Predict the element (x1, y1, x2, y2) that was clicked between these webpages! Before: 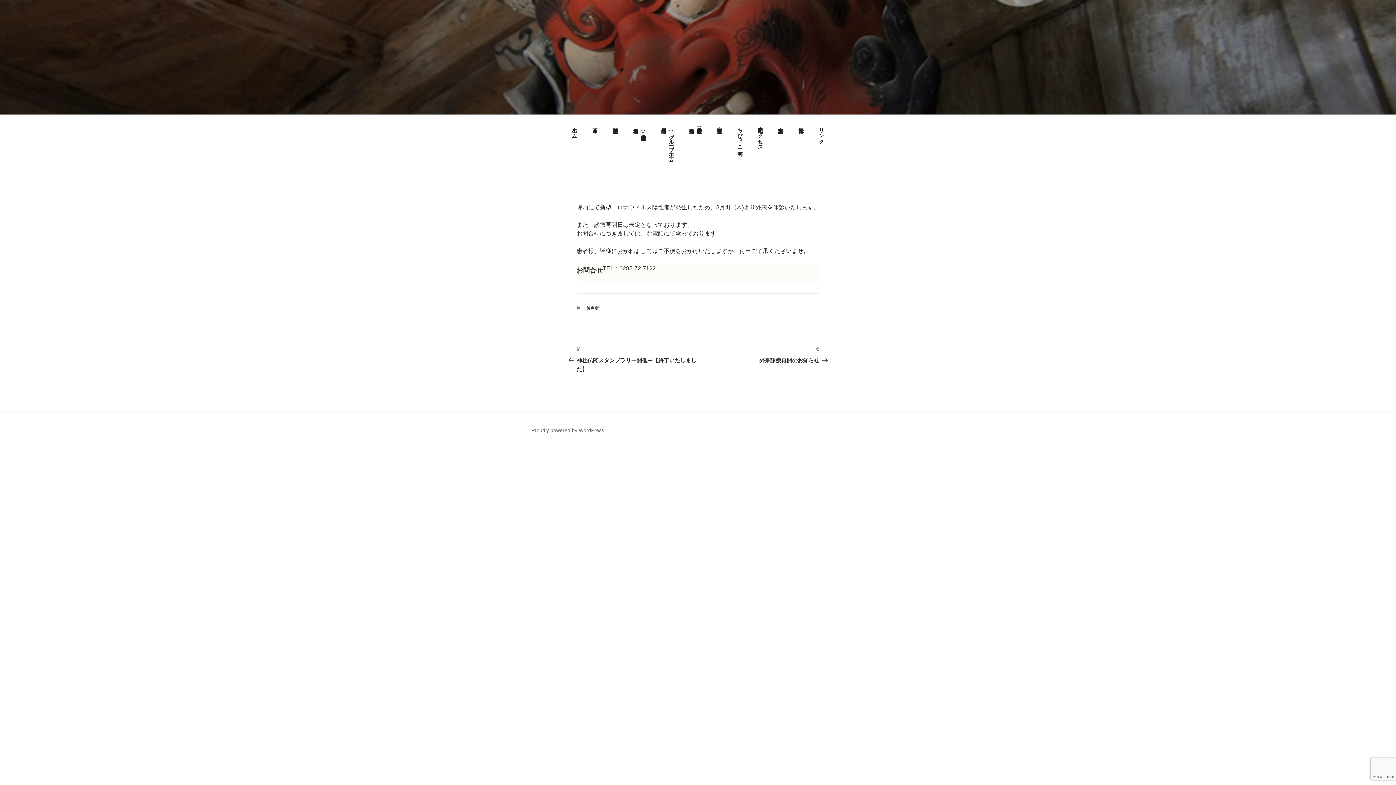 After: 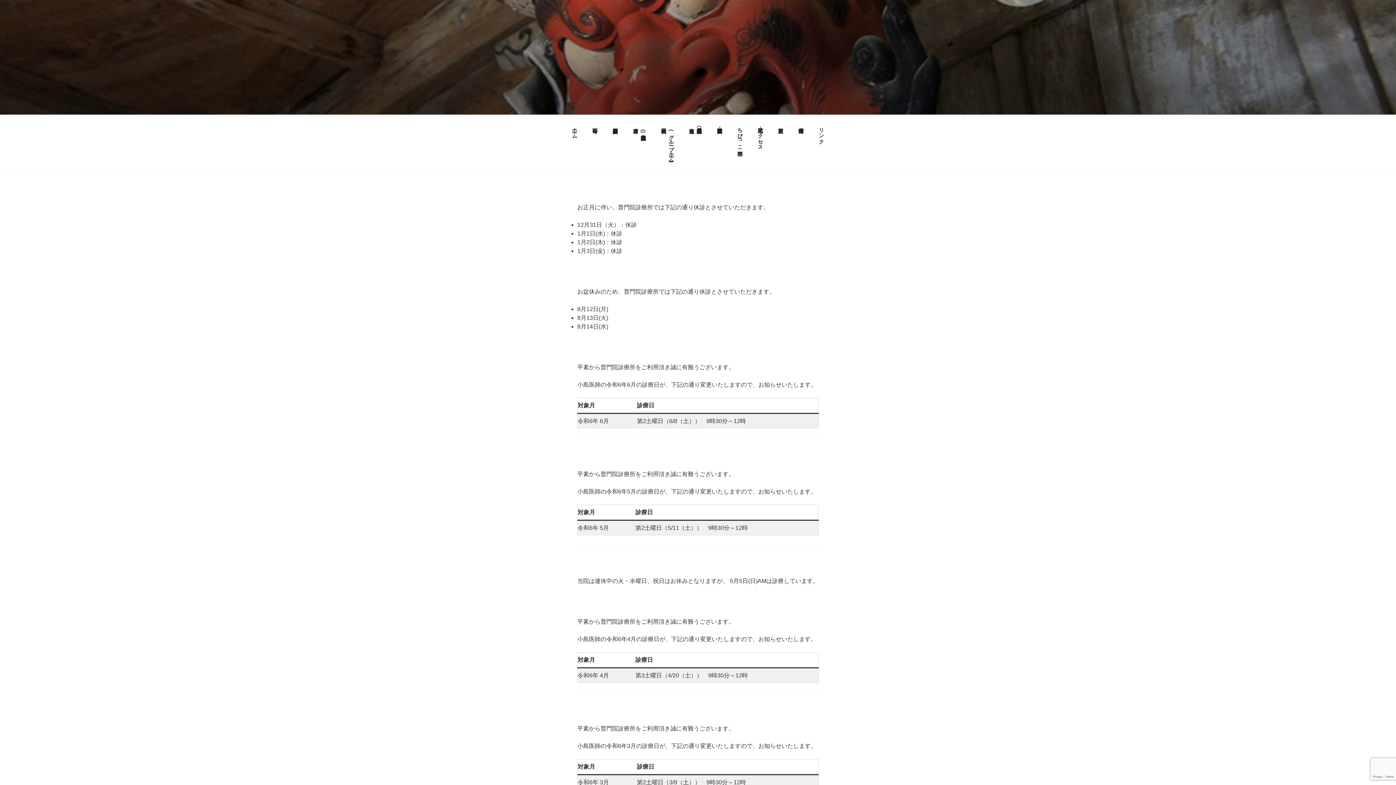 Action: bbox: (586, 306, 598, 310) label: 診療所